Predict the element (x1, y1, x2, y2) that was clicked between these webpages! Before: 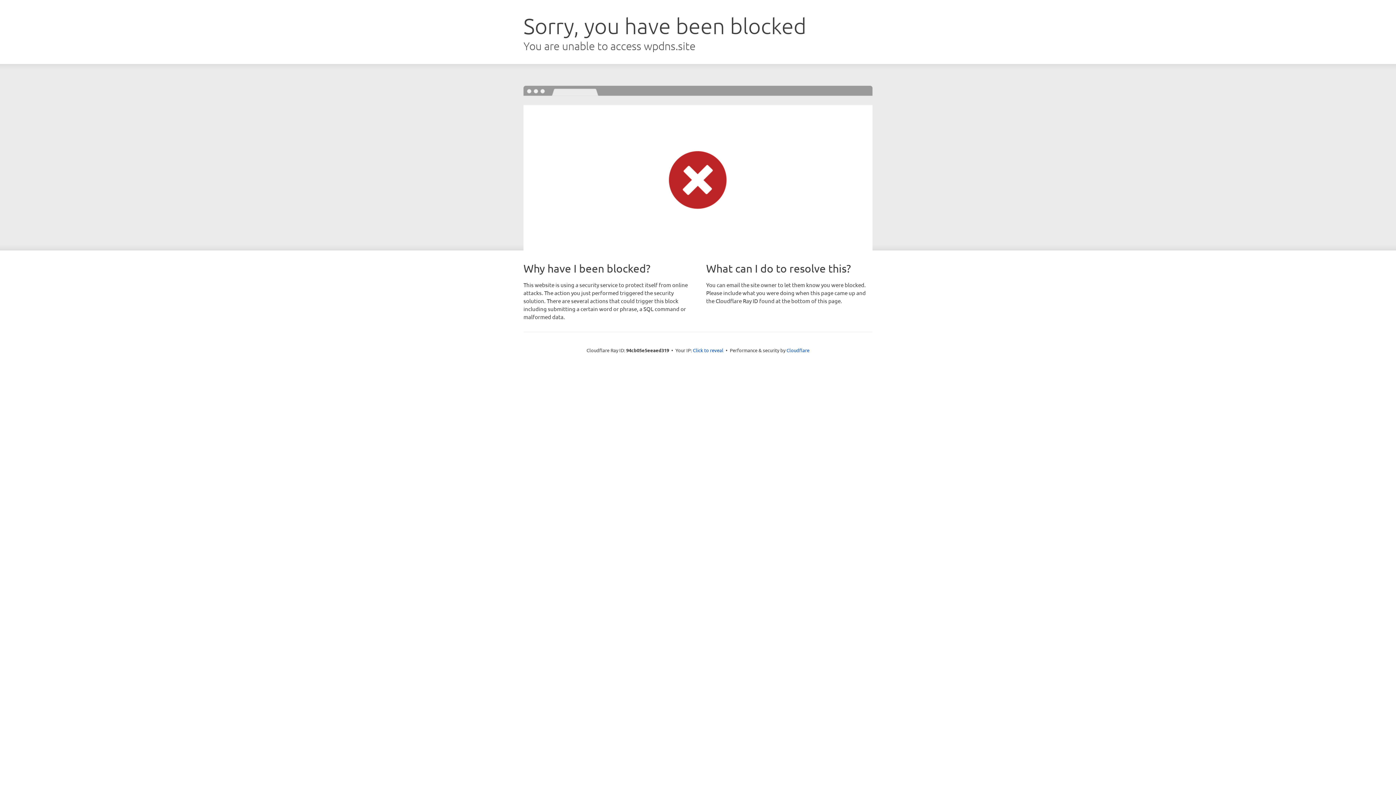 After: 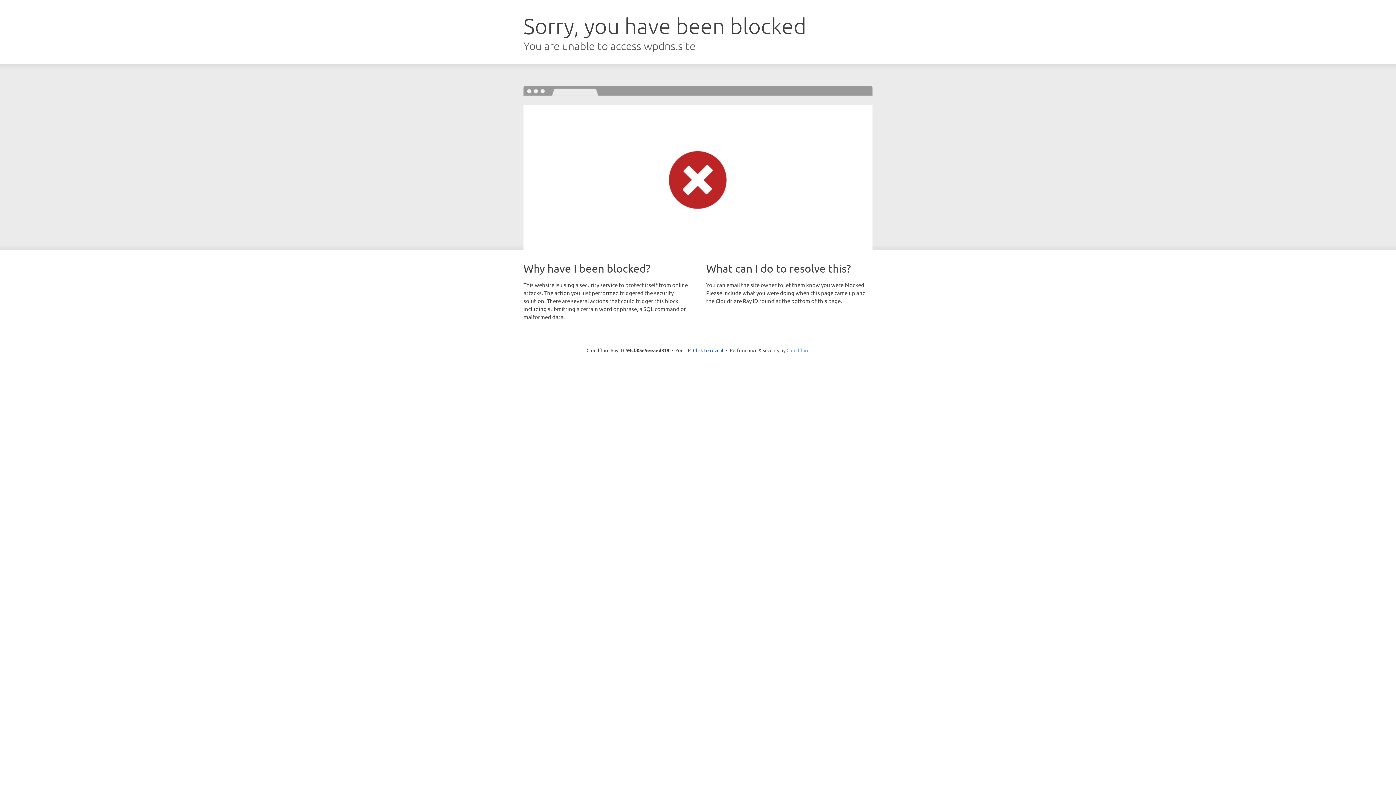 Action: bbox: (786, 347, 809, 353) label: Cloudflare